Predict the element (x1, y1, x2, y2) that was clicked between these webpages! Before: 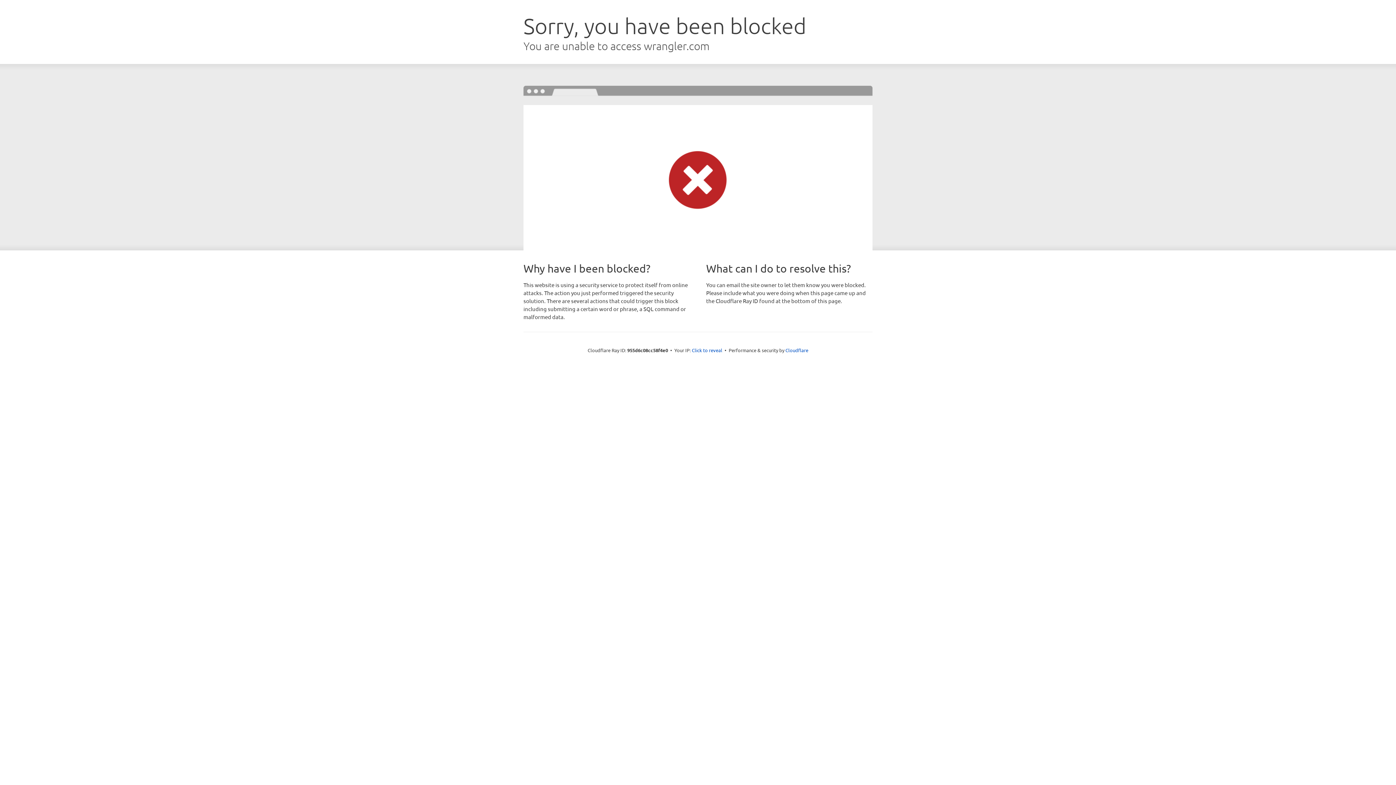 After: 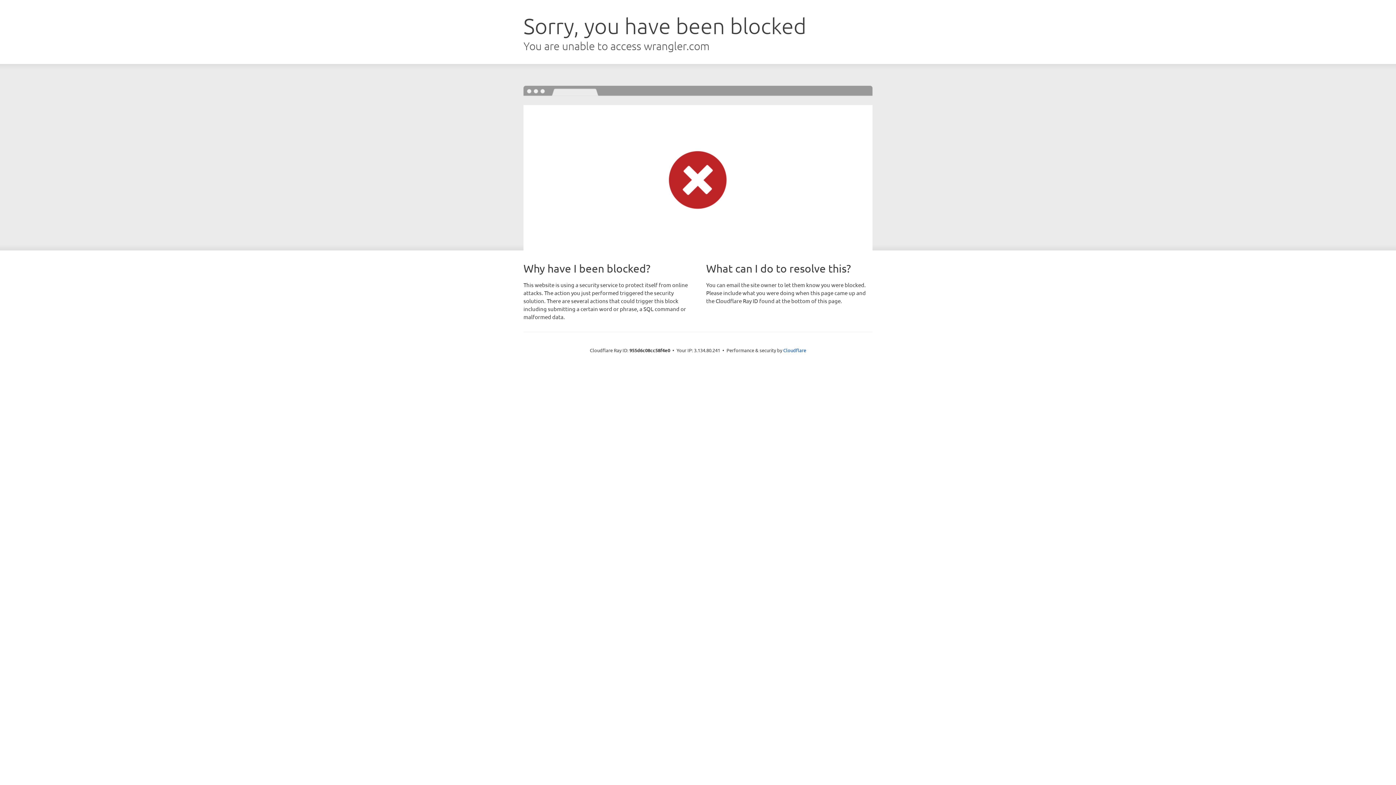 Action: bbox: (692, 346, 722, 353) label: Click to reveal